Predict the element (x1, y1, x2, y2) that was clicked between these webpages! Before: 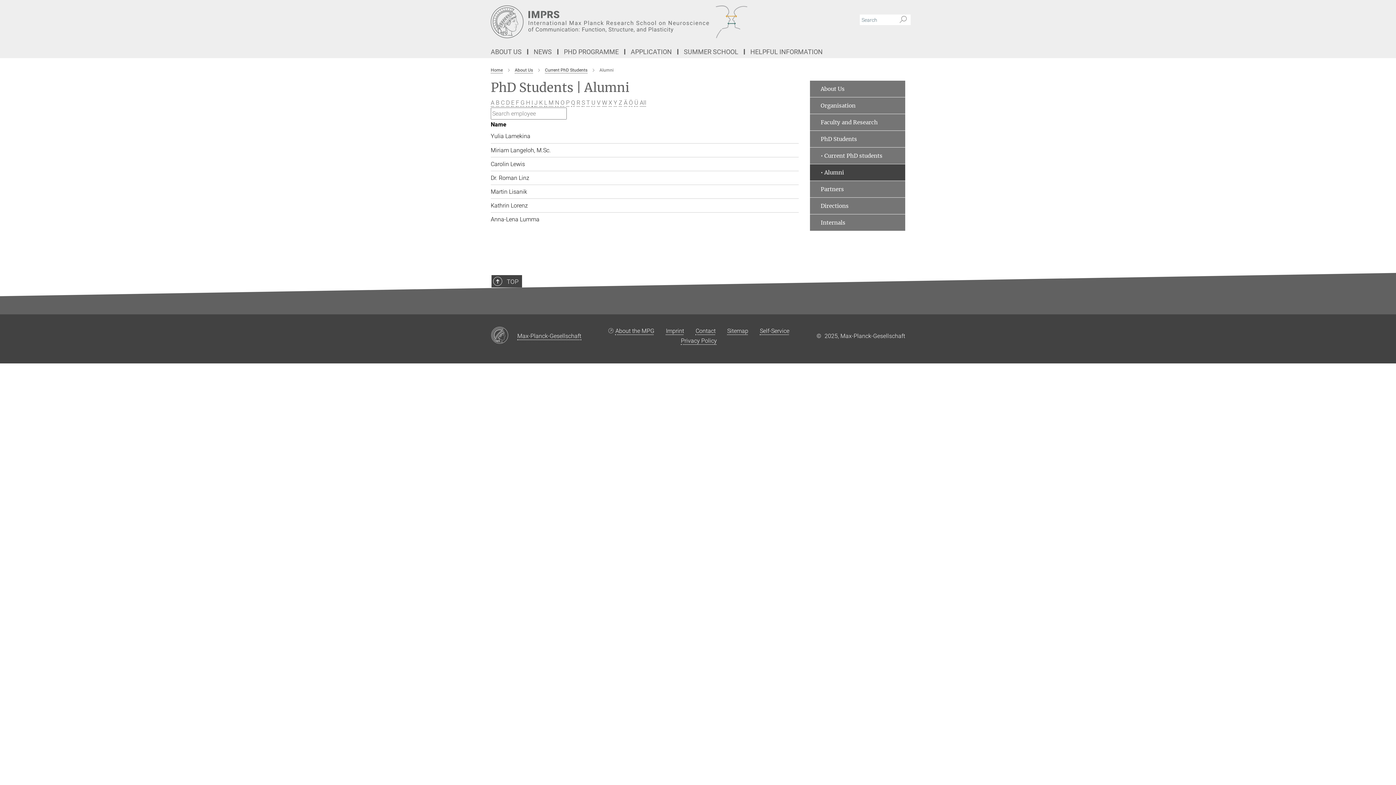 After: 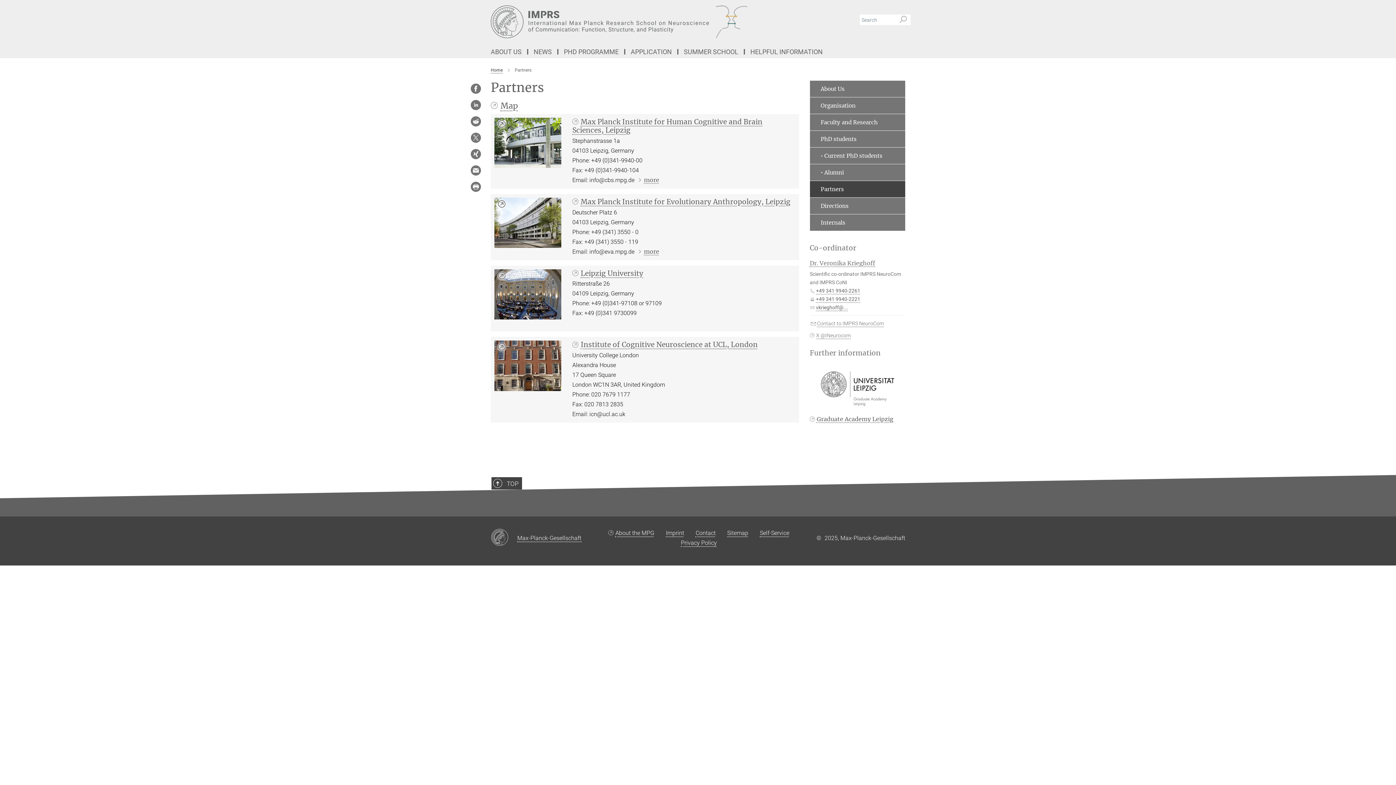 Action: bbox: (810, 181, 905, 197) label: Partners